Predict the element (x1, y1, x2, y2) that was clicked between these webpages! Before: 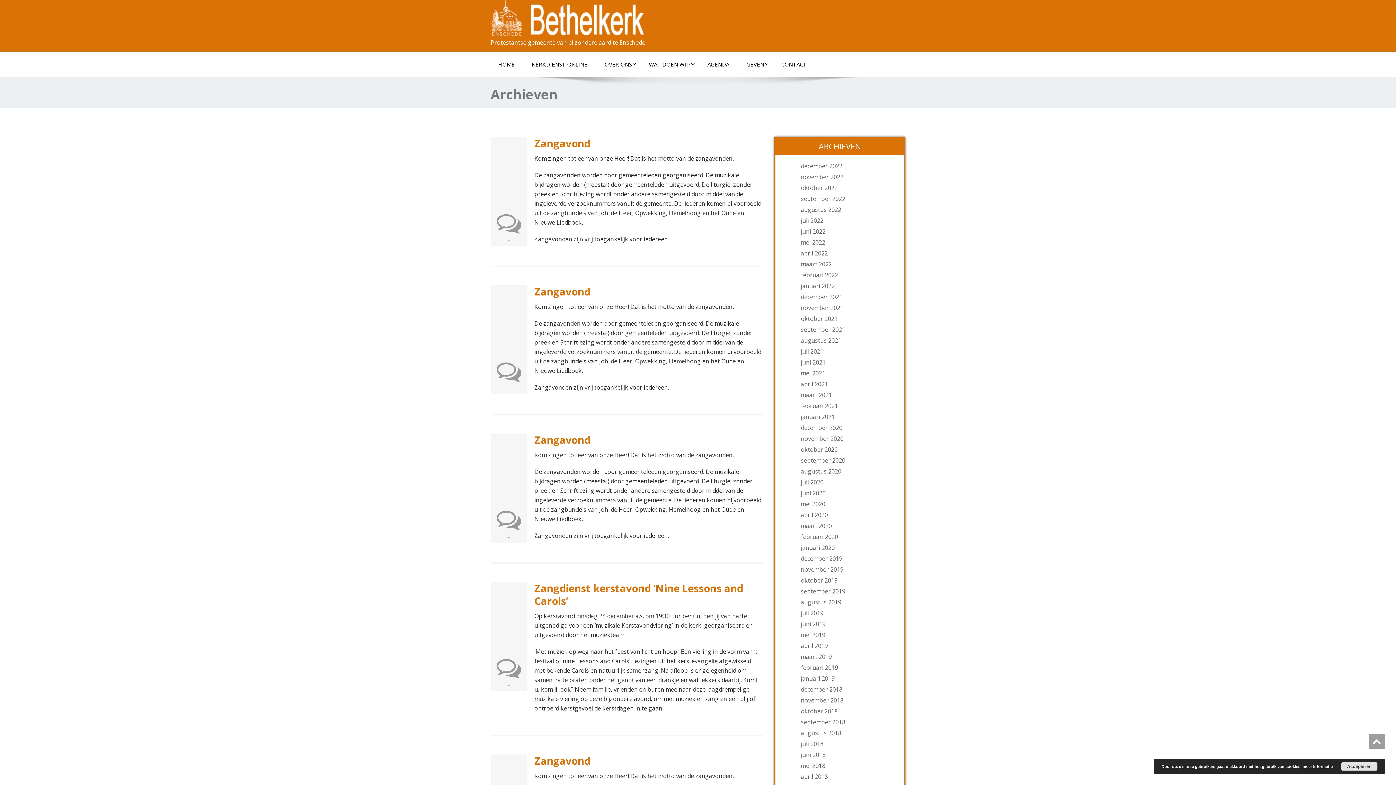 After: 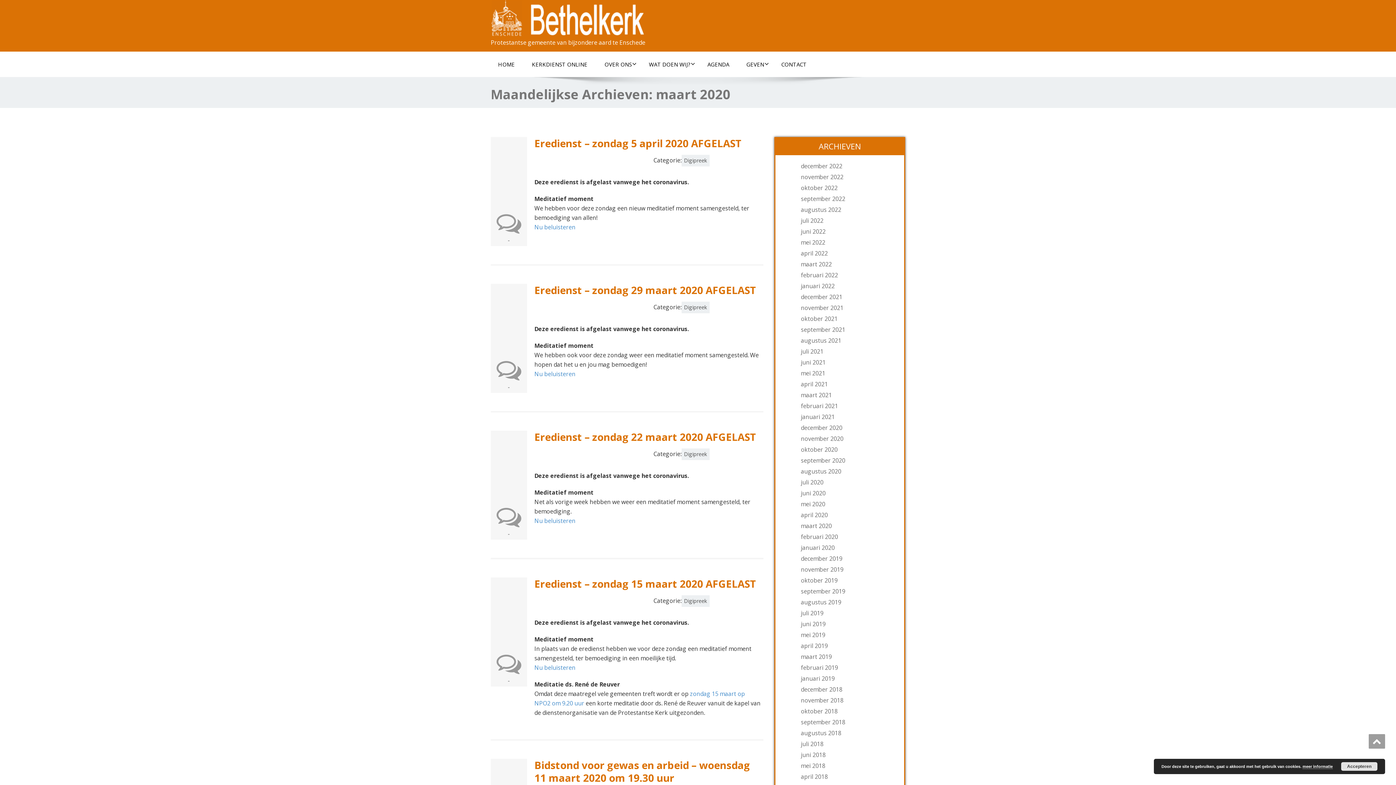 Action: label: maart 2020 bbox: (797, 522, 897, 529)